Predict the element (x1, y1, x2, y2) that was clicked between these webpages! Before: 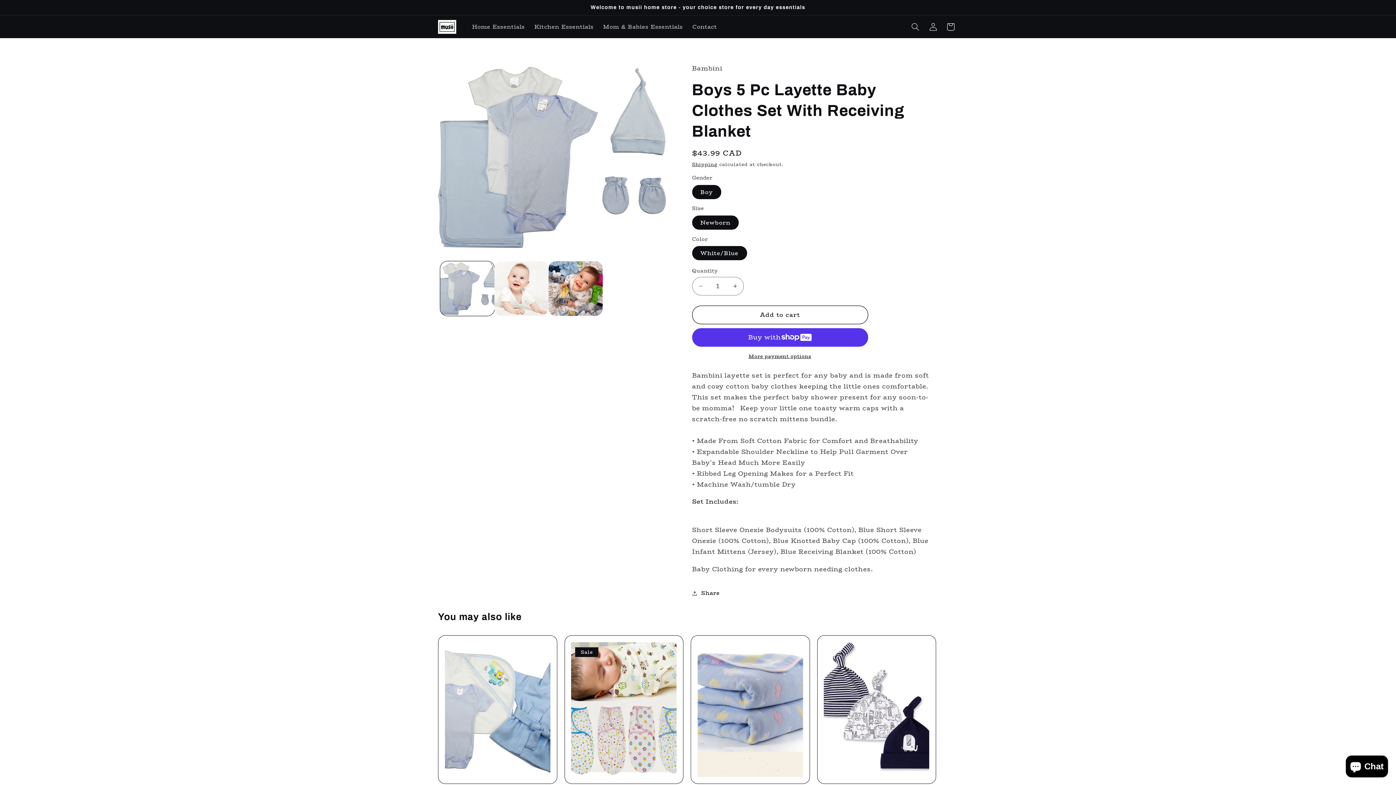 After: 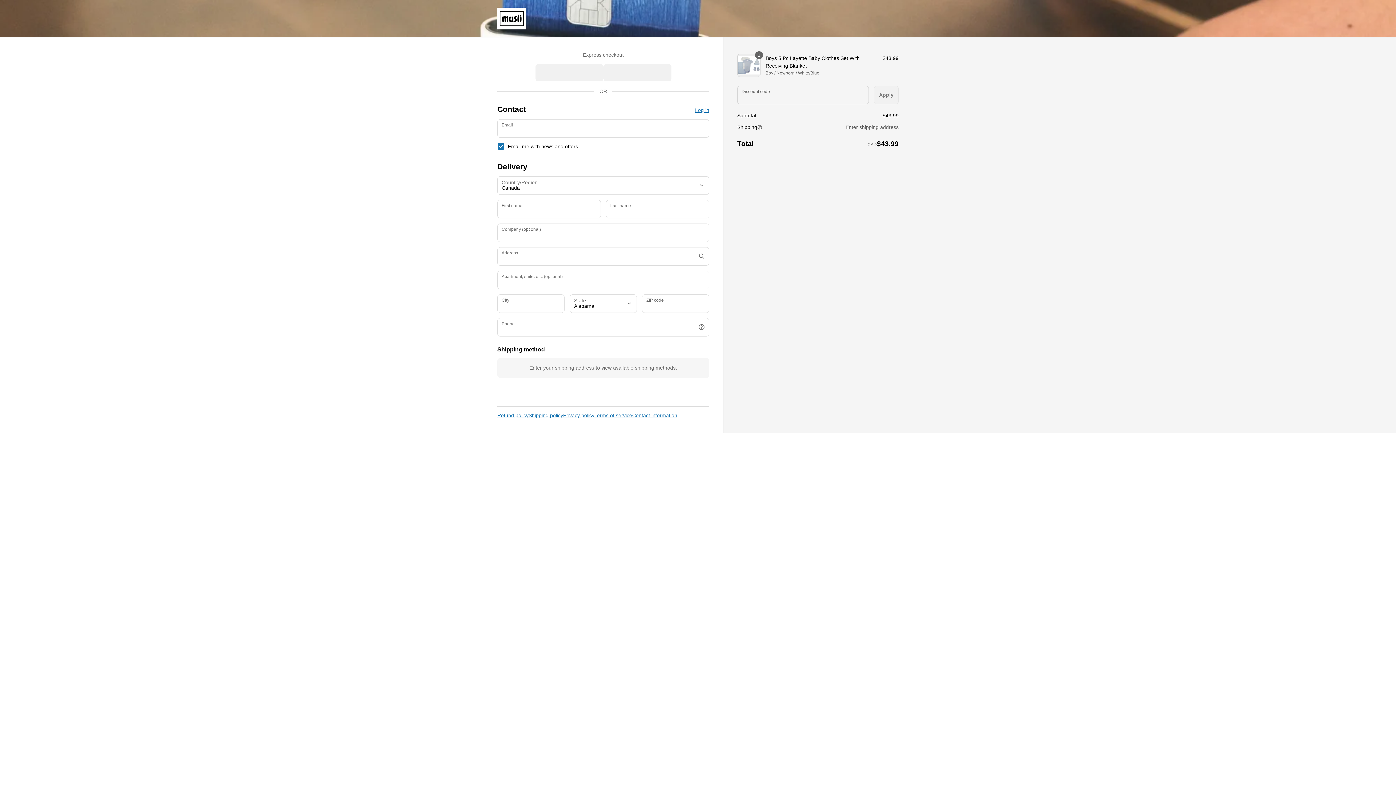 Action: bbox: (692, 353, 868, 360) label: More payment options